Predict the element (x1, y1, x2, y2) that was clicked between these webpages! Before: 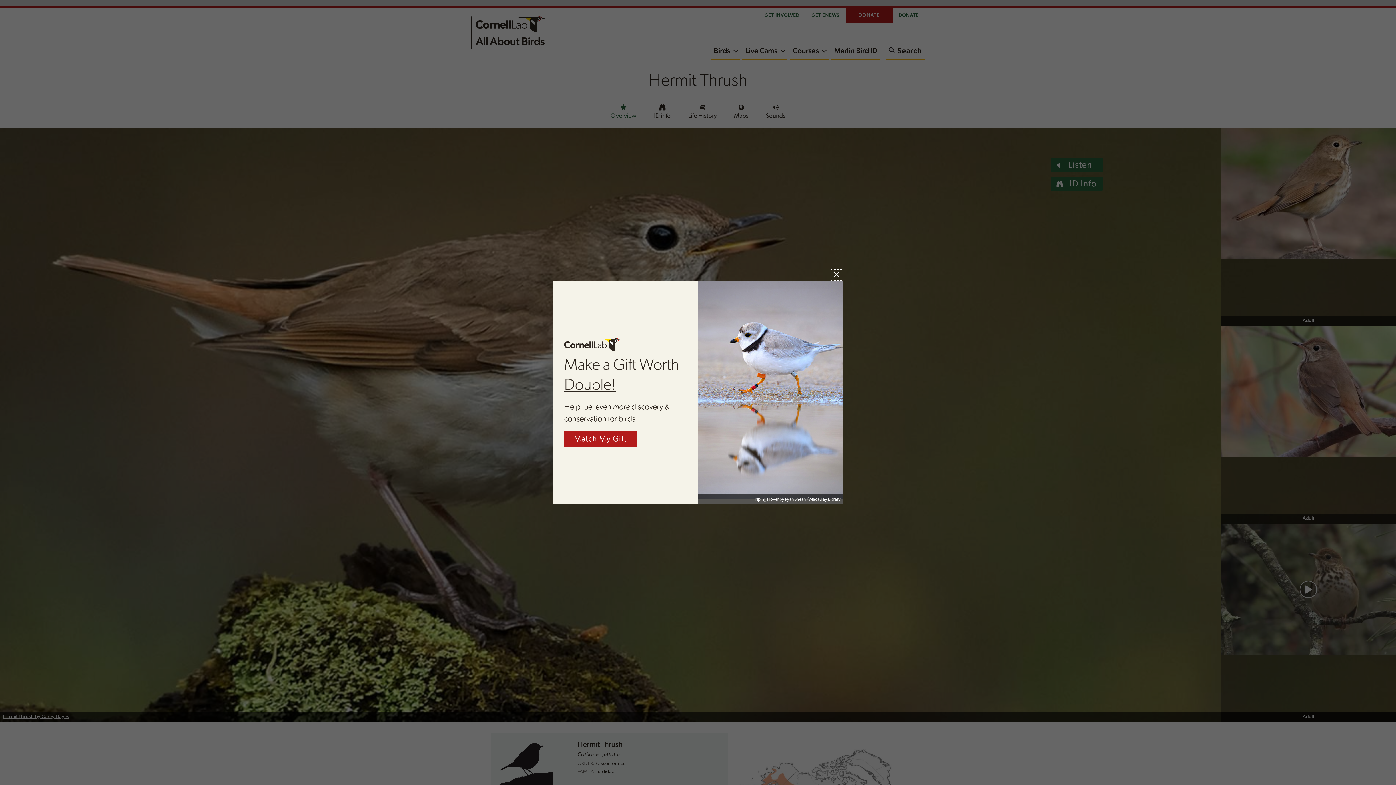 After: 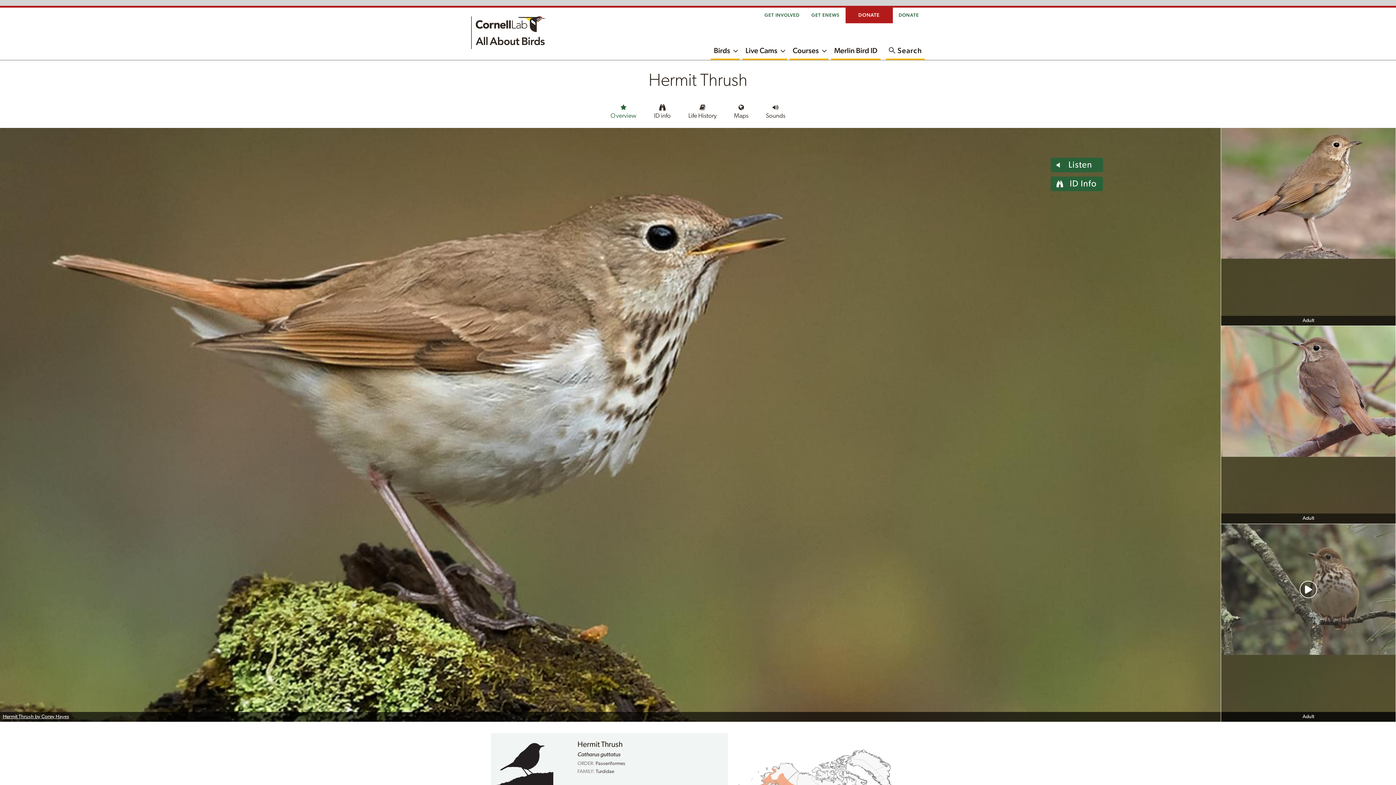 Action: label: × bbox: (829, 269, 843, 280)